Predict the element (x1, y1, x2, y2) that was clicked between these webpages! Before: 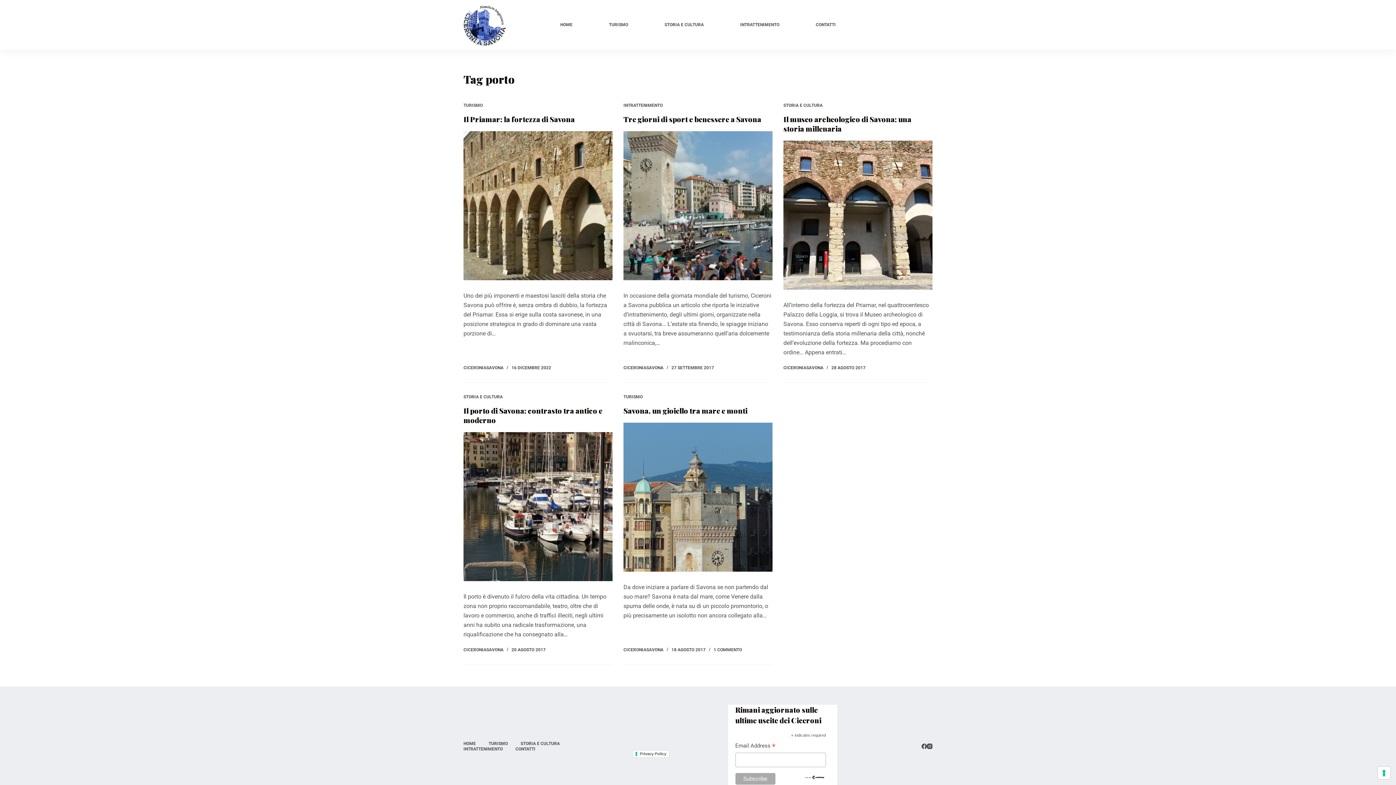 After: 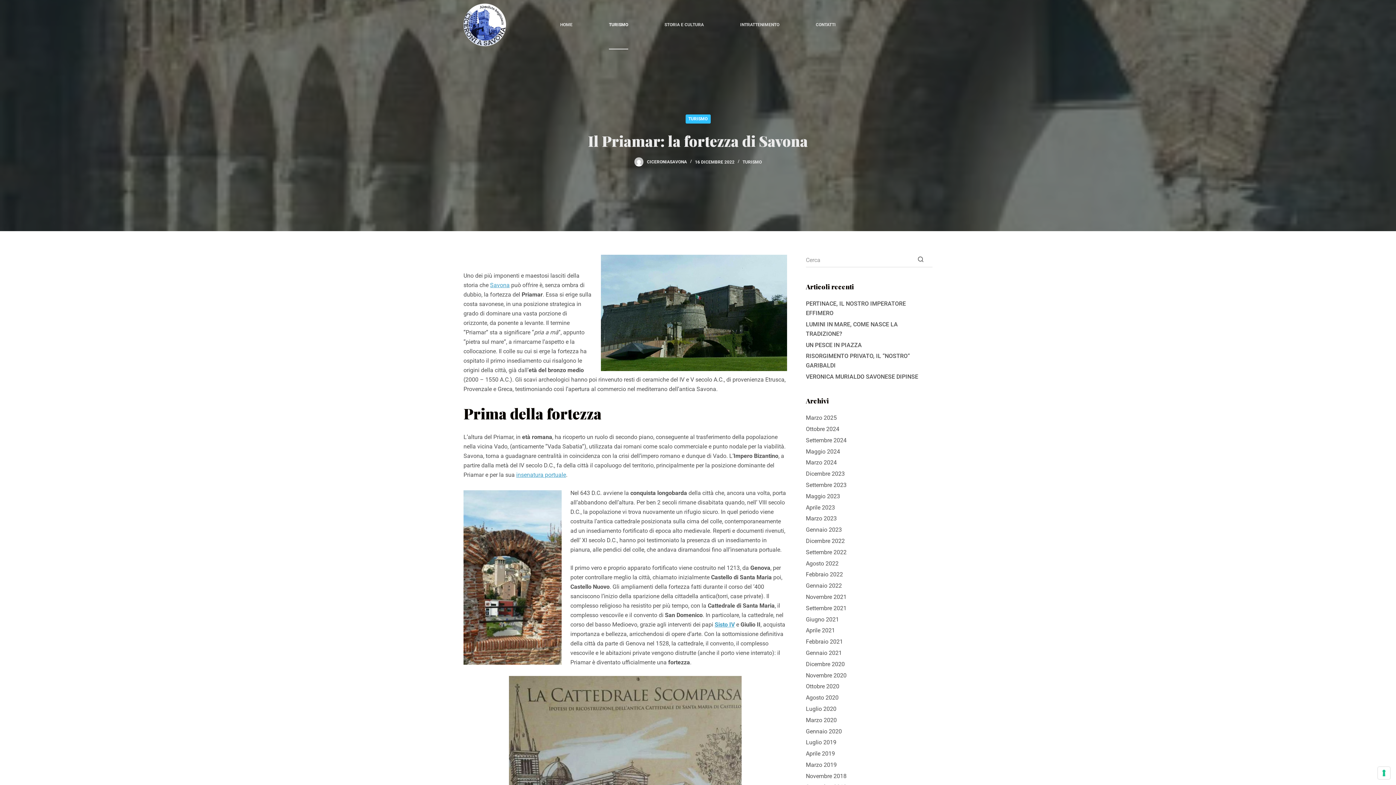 Action: bbox: (463, 114, 574, 124) label: Il Priamar: la fortezza di Savona